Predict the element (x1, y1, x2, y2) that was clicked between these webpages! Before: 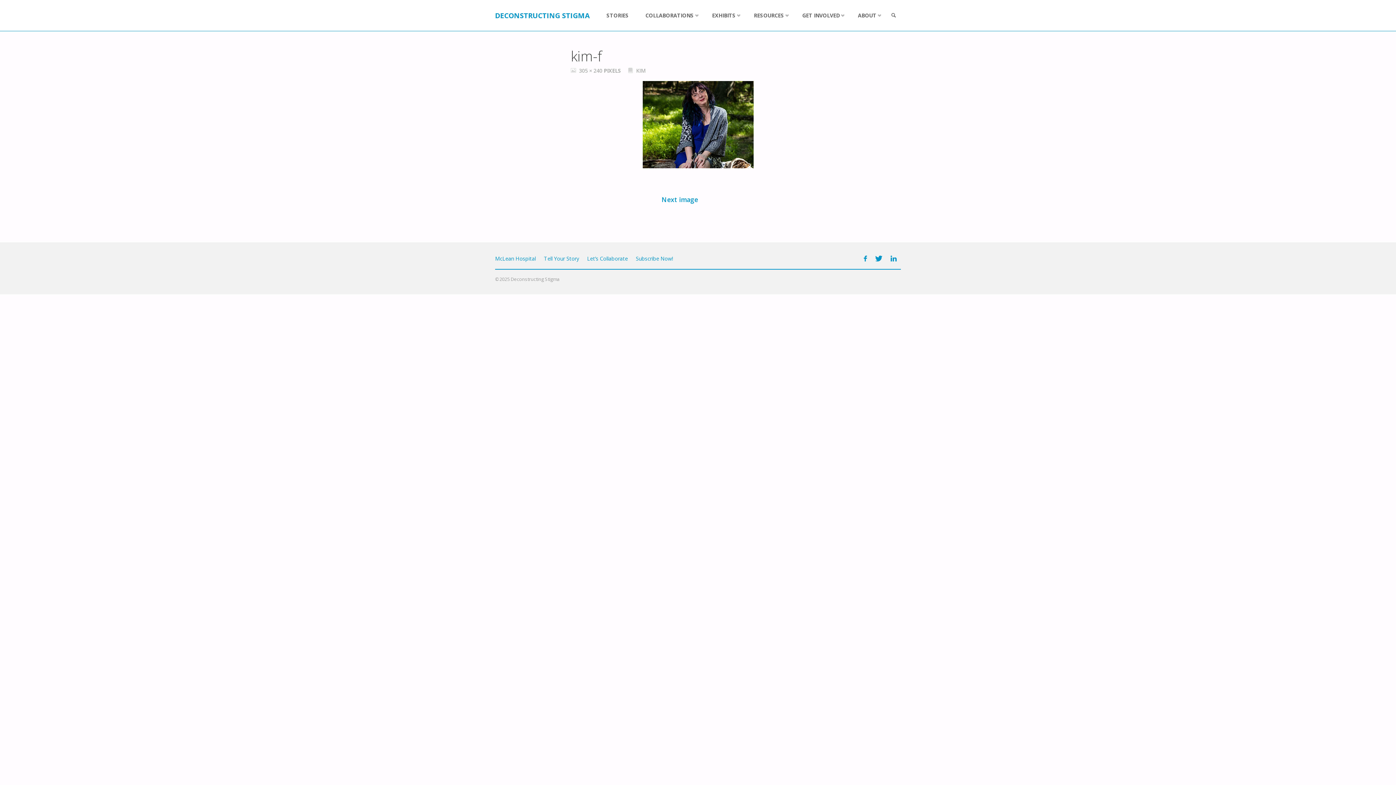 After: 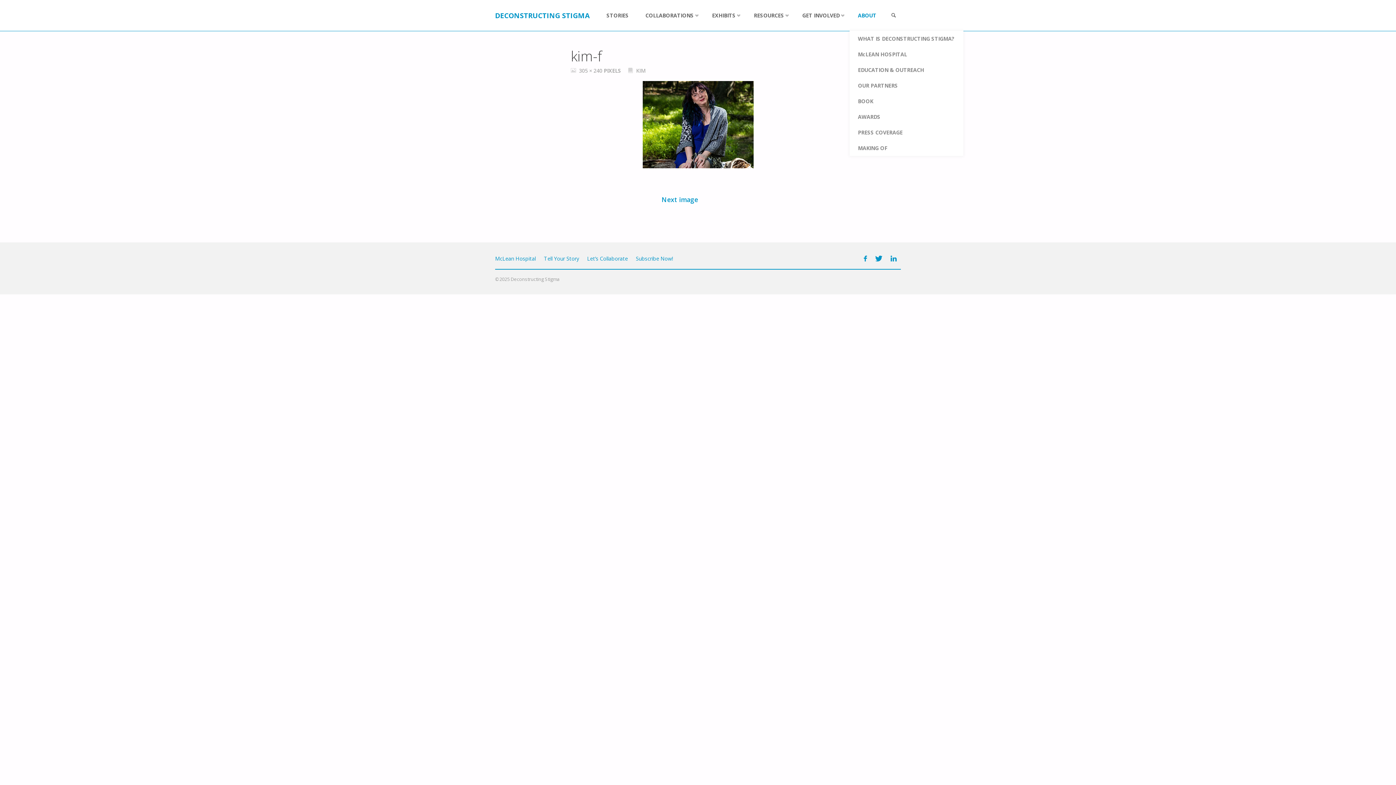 Action: label: ABOUT bbox: (849, 0, 886, 30)